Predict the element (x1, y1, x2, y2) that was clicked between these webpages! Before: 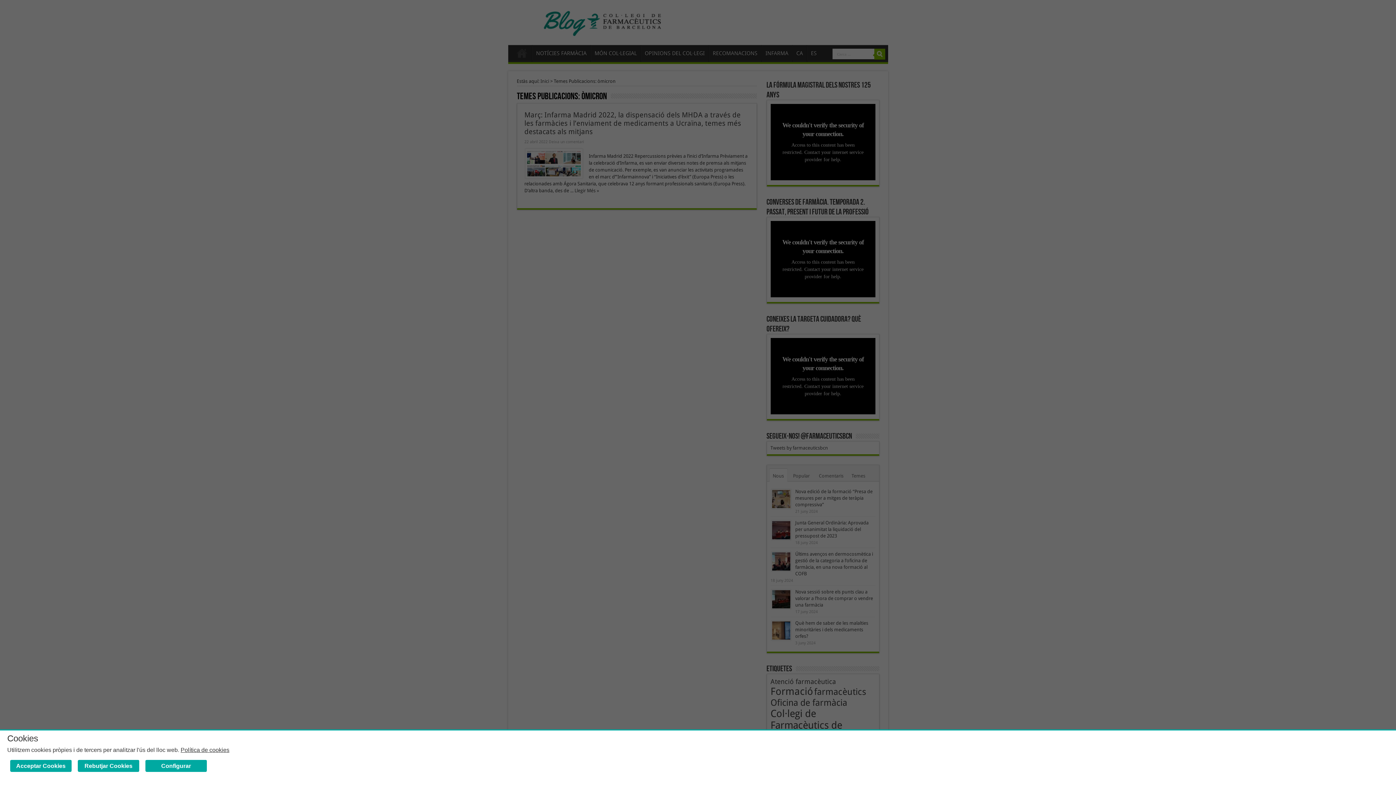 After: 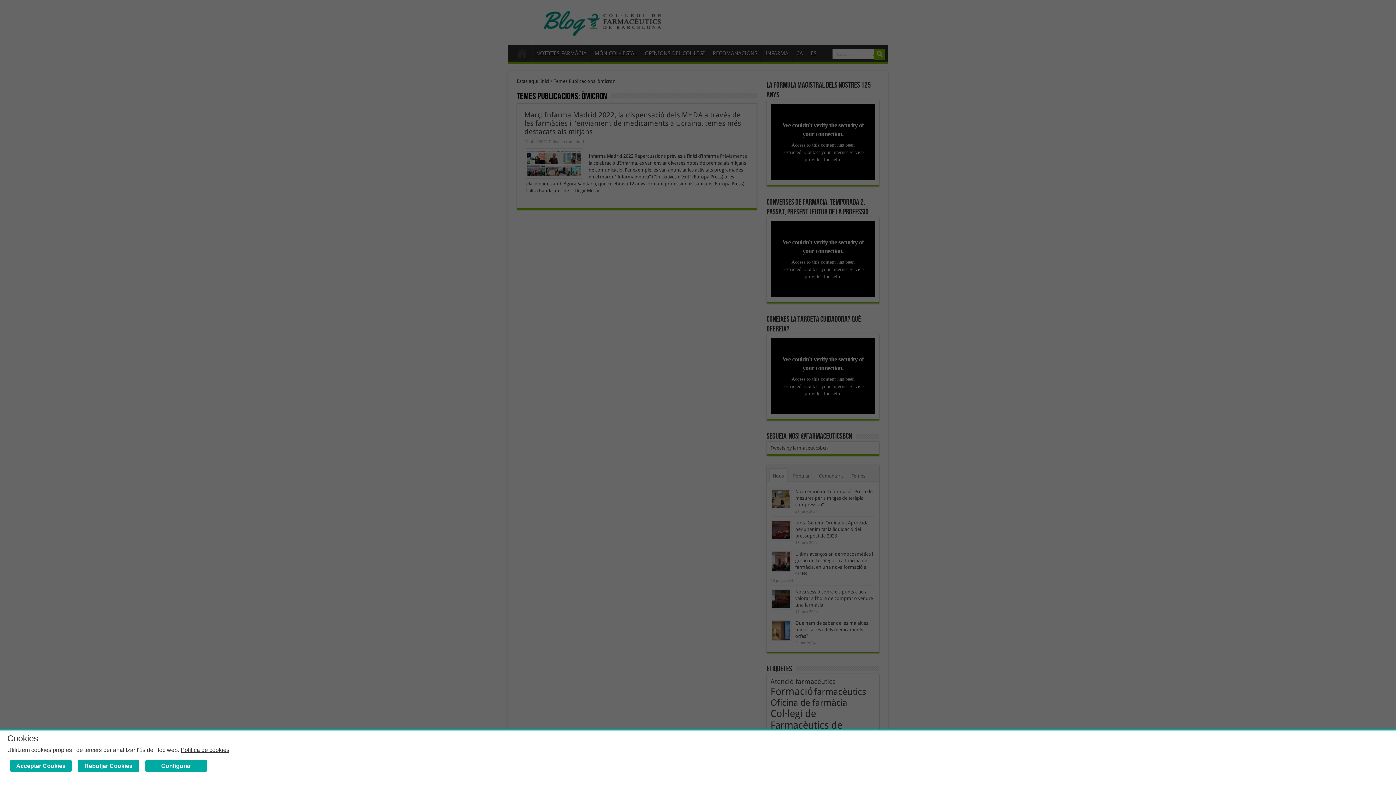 Action: label: Política de cookies bbox: (180, 747, 229, 753)